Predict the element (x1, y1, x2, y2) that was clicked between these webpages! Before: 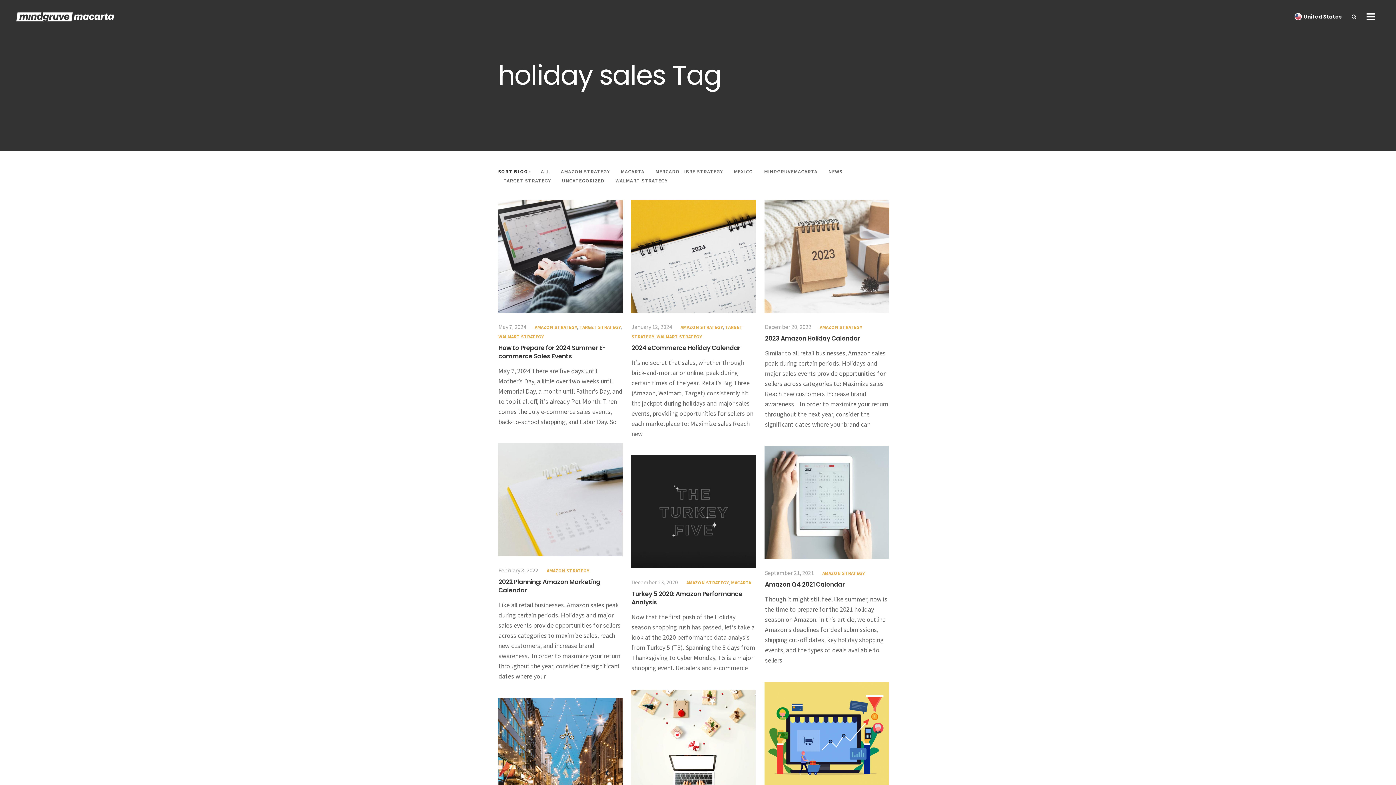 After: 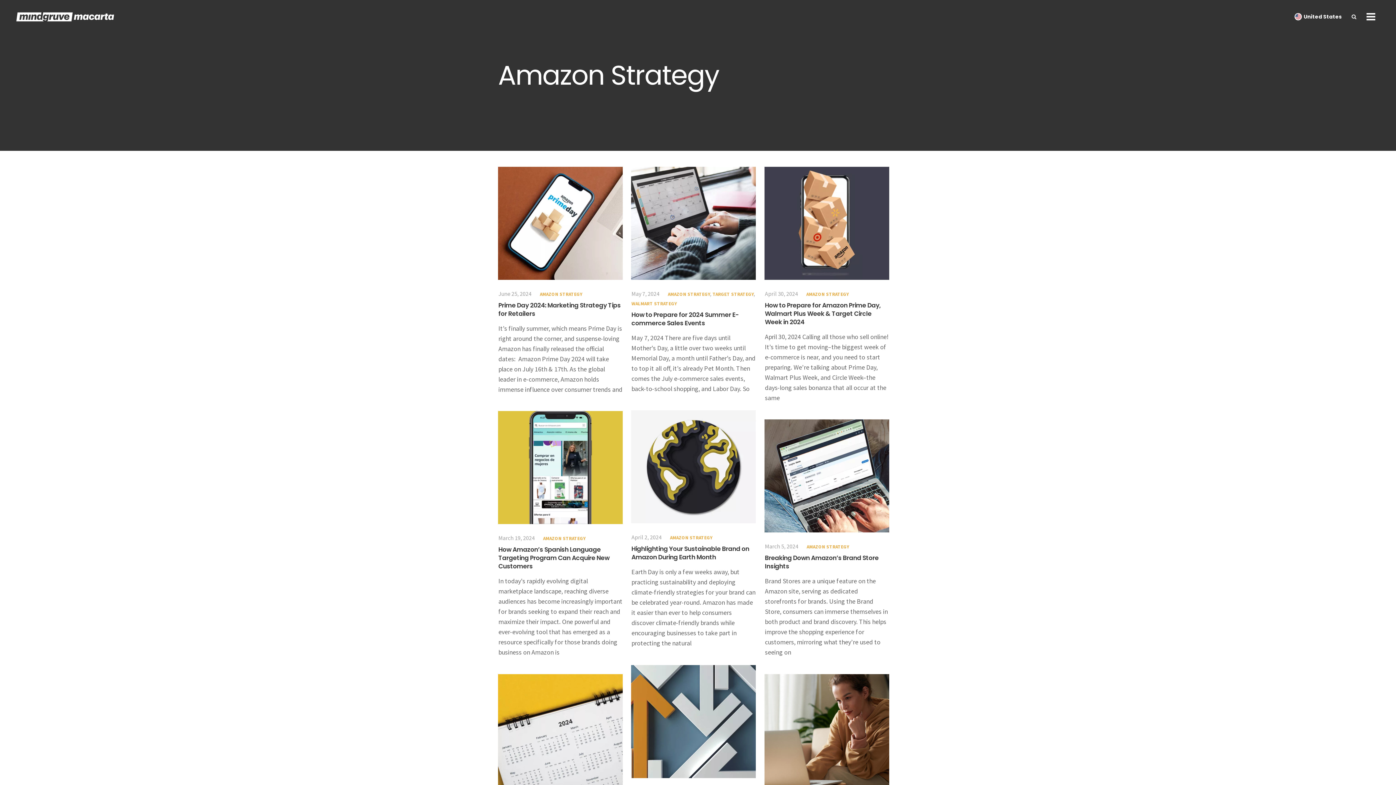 Action: bbox: (822, 570, 864, 576) label: AMAZON STRATEGY